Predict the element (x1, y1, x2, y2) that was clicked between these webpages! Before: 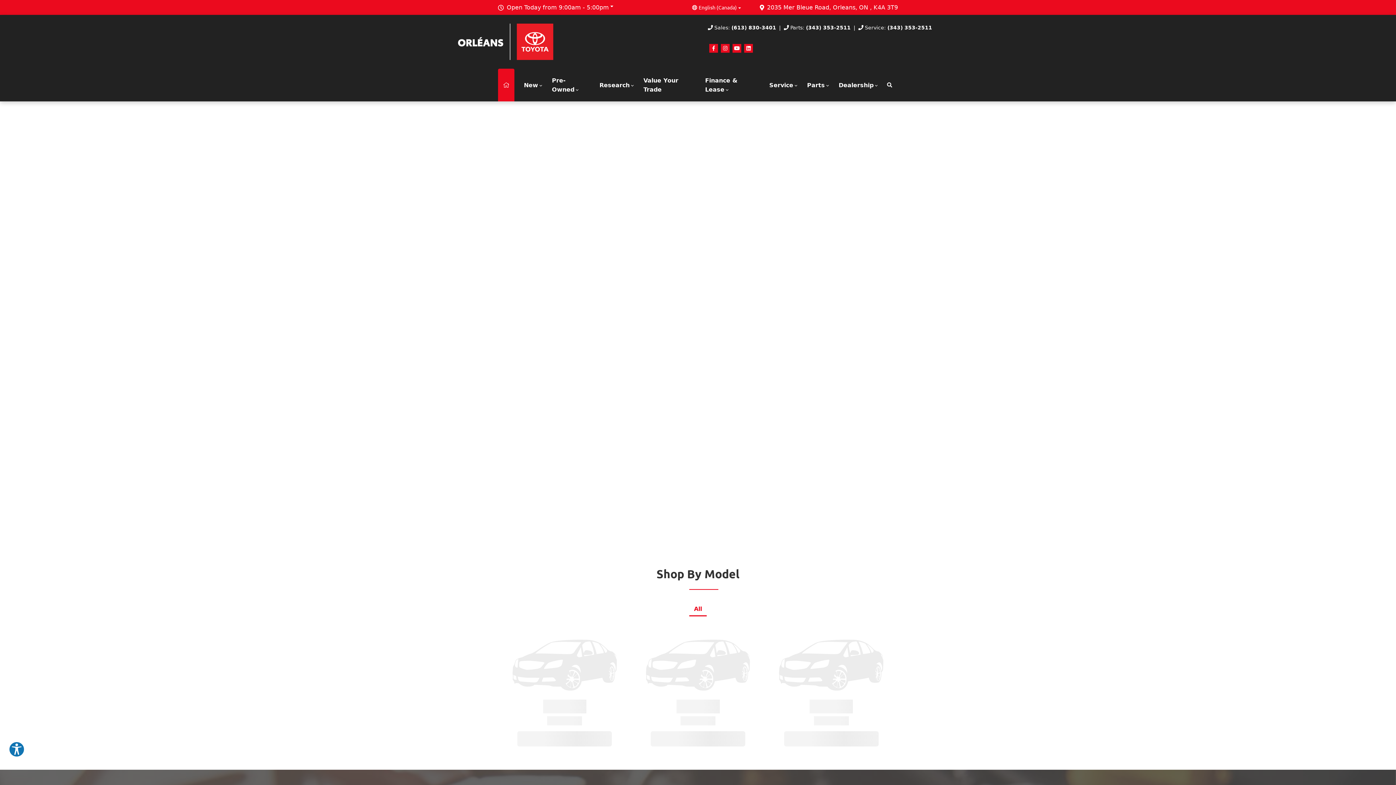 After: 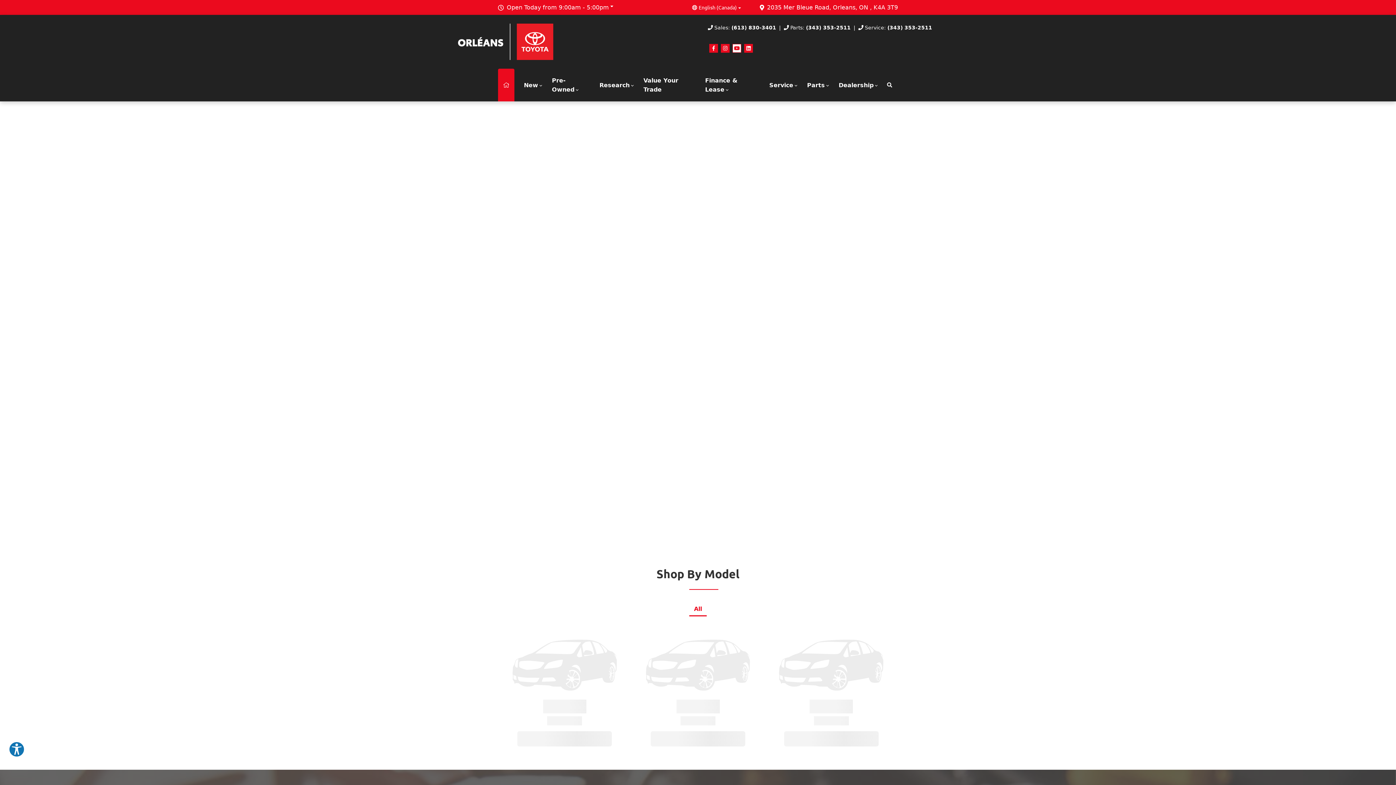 Action: label: Youtube bbox: (732, 44, 741, 52)